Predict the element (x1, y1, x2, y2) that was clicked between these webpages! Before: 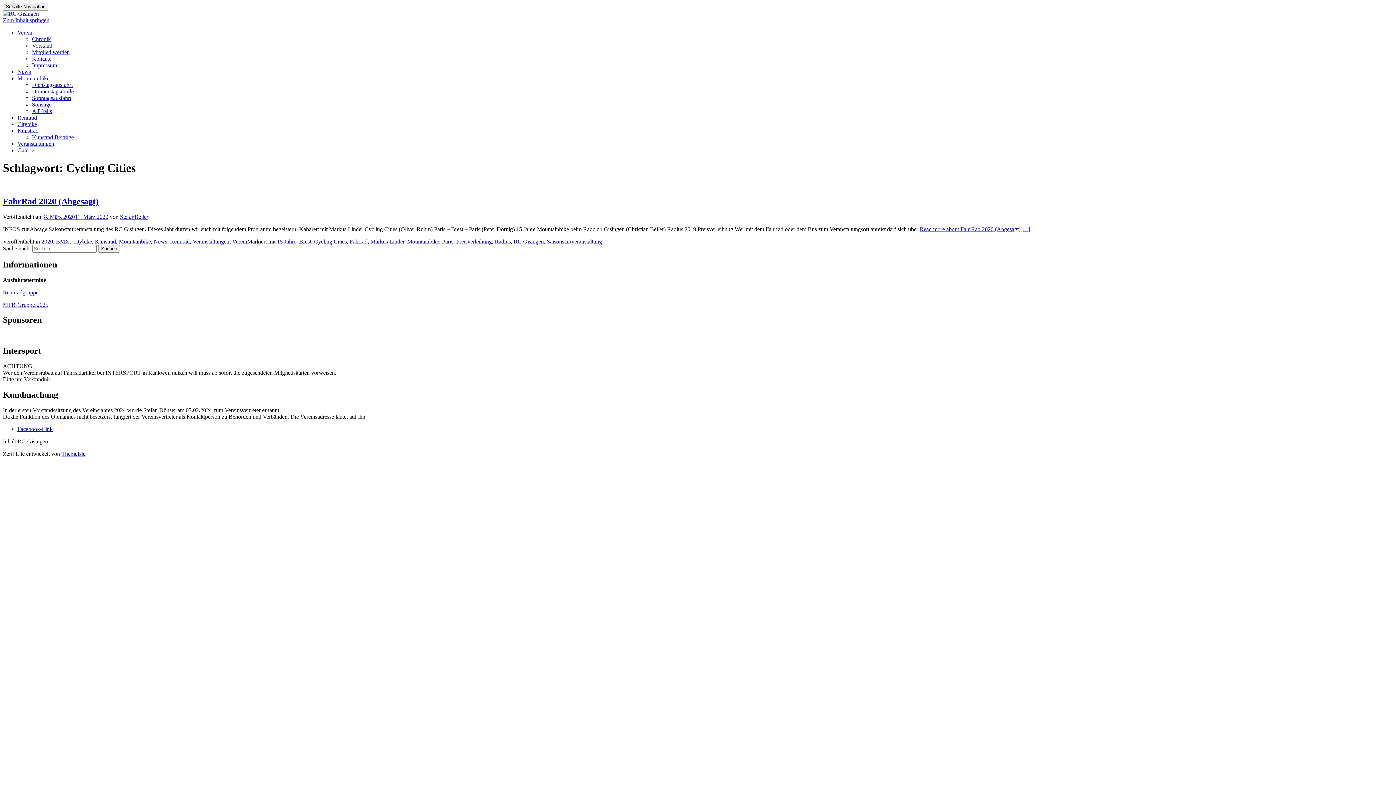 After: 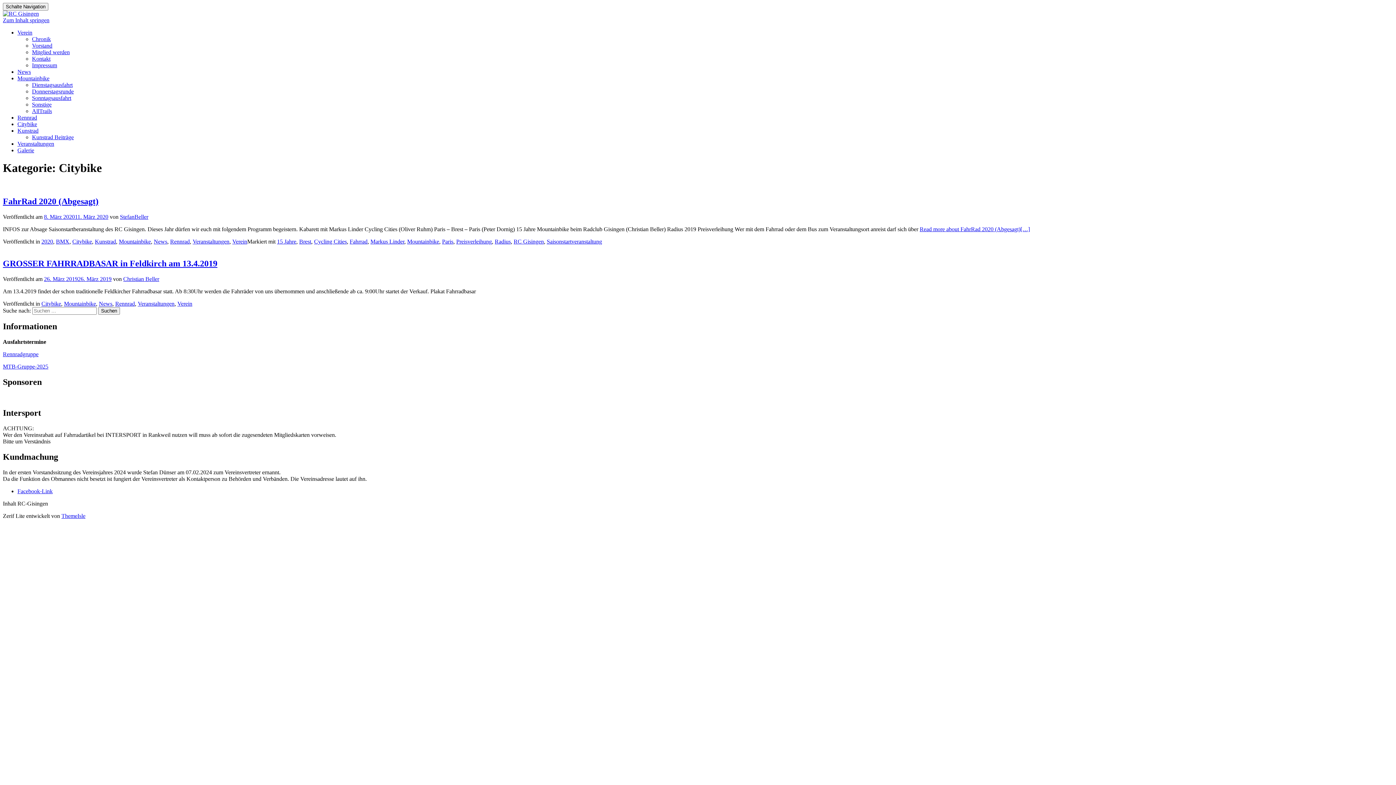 Action: bbox: (17, 121, 37, 127) label: Citybike